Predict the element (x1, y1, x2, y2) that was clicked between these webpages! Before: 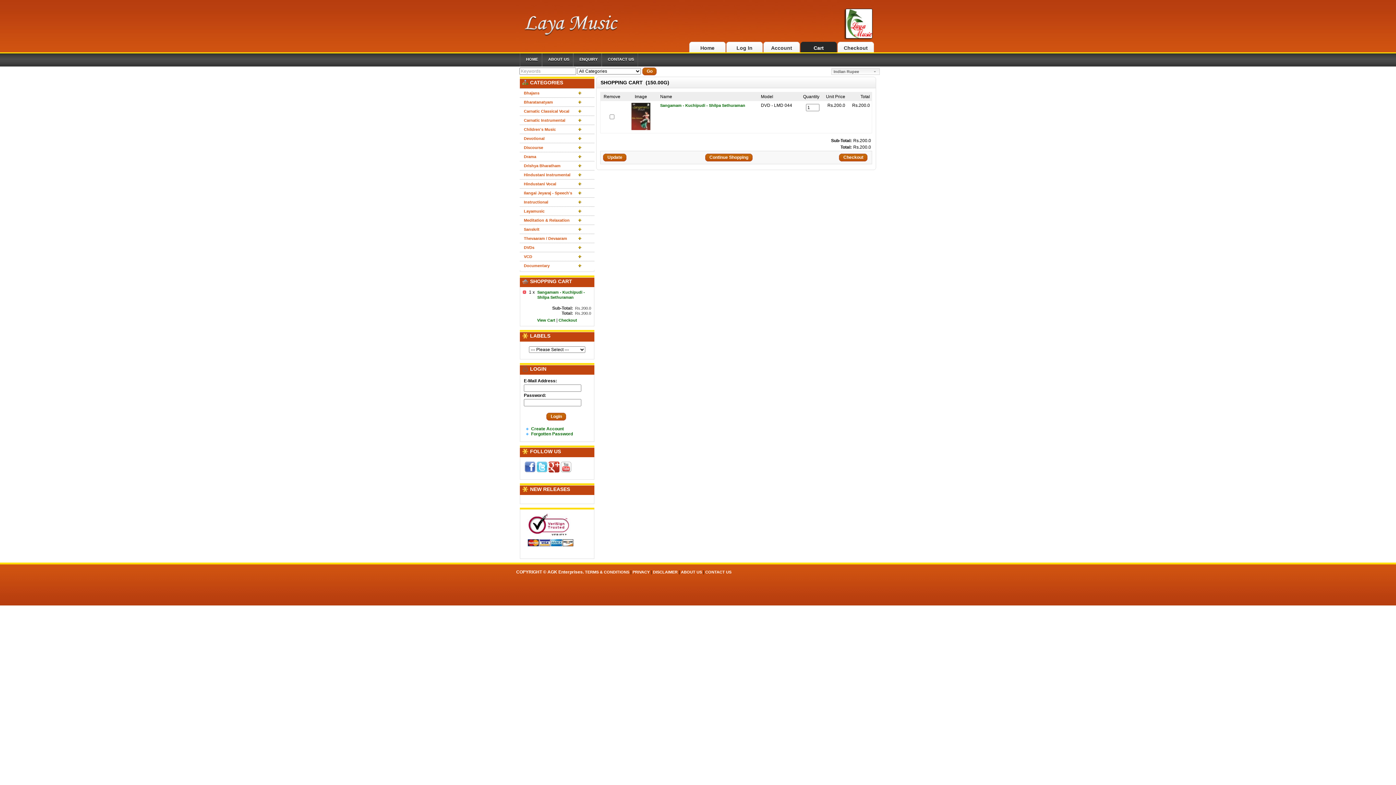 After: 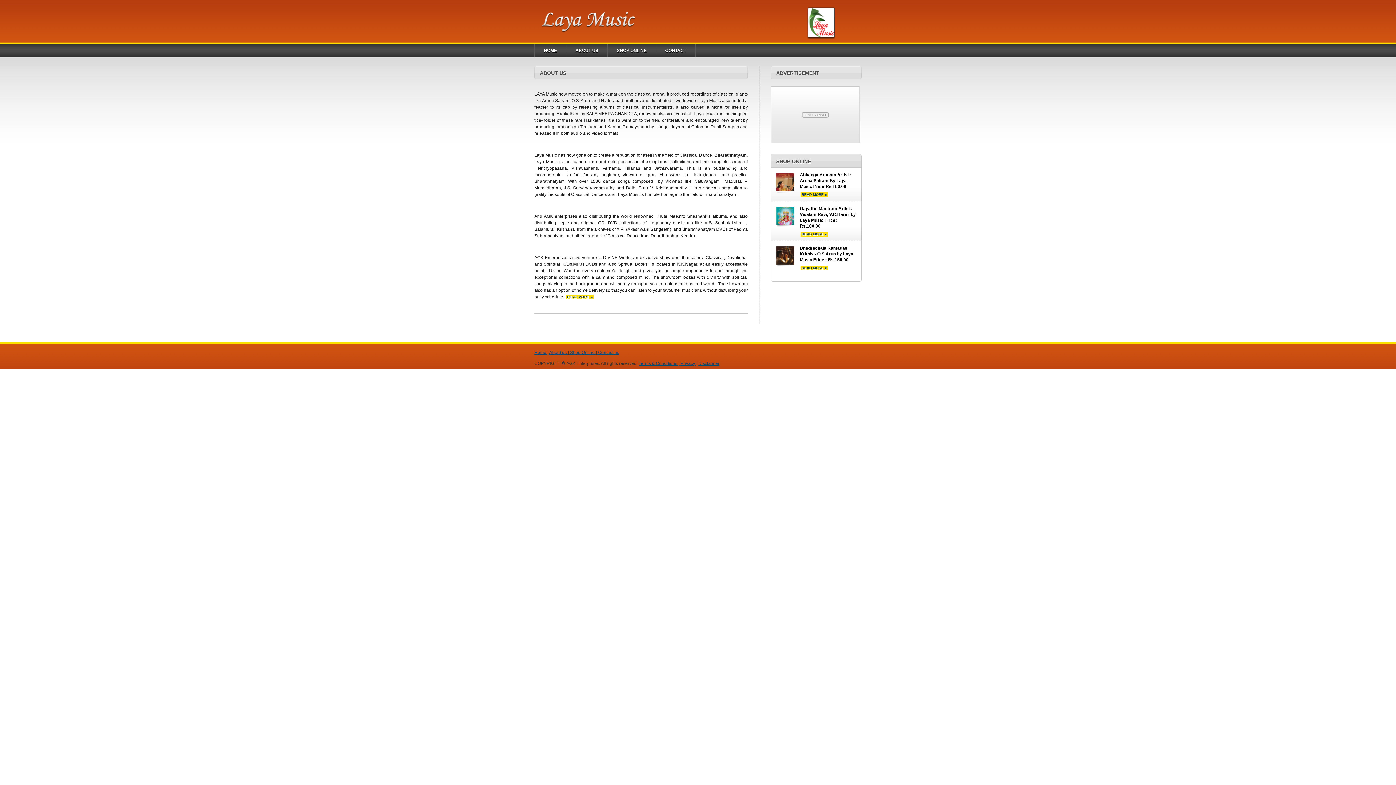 Action: label: ABOUT US bbox: (542, 53, 573, 66)